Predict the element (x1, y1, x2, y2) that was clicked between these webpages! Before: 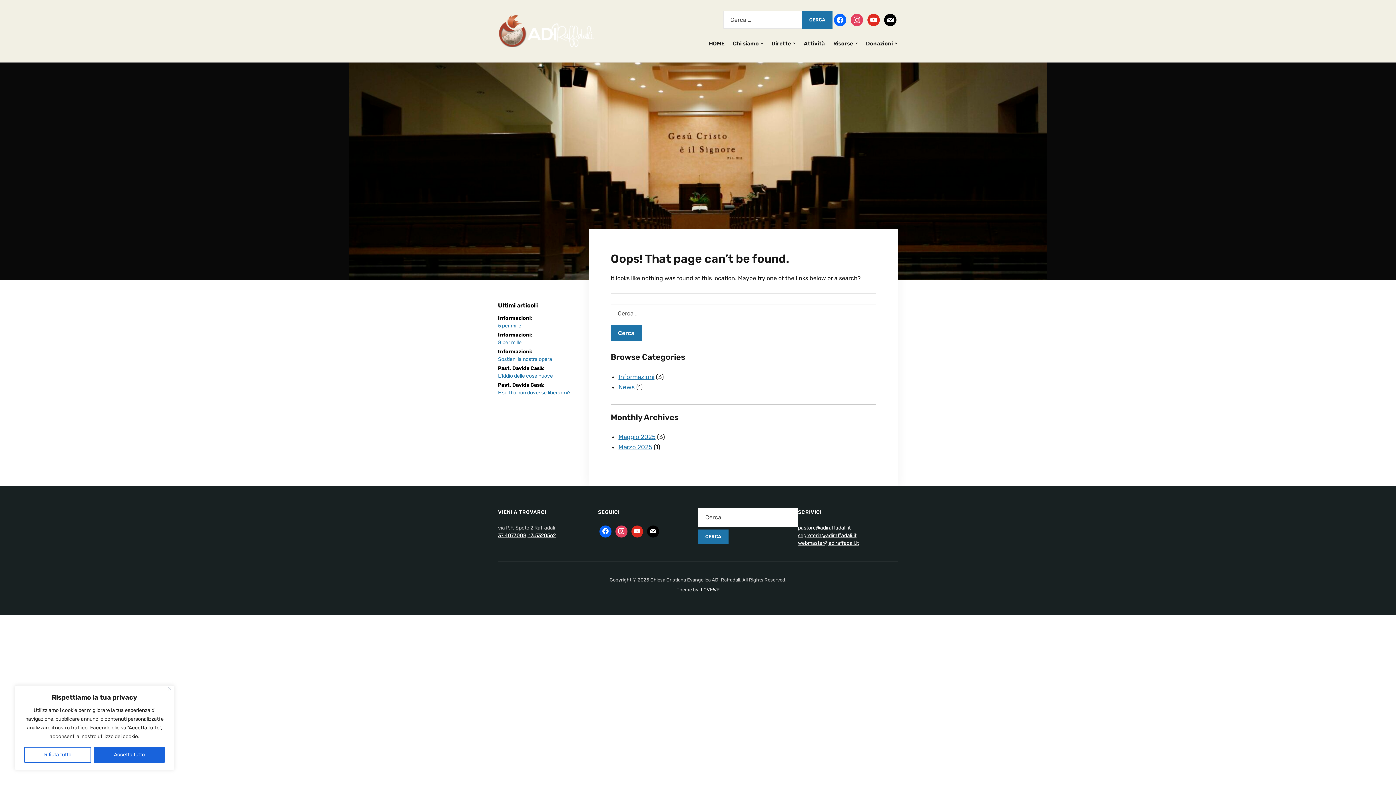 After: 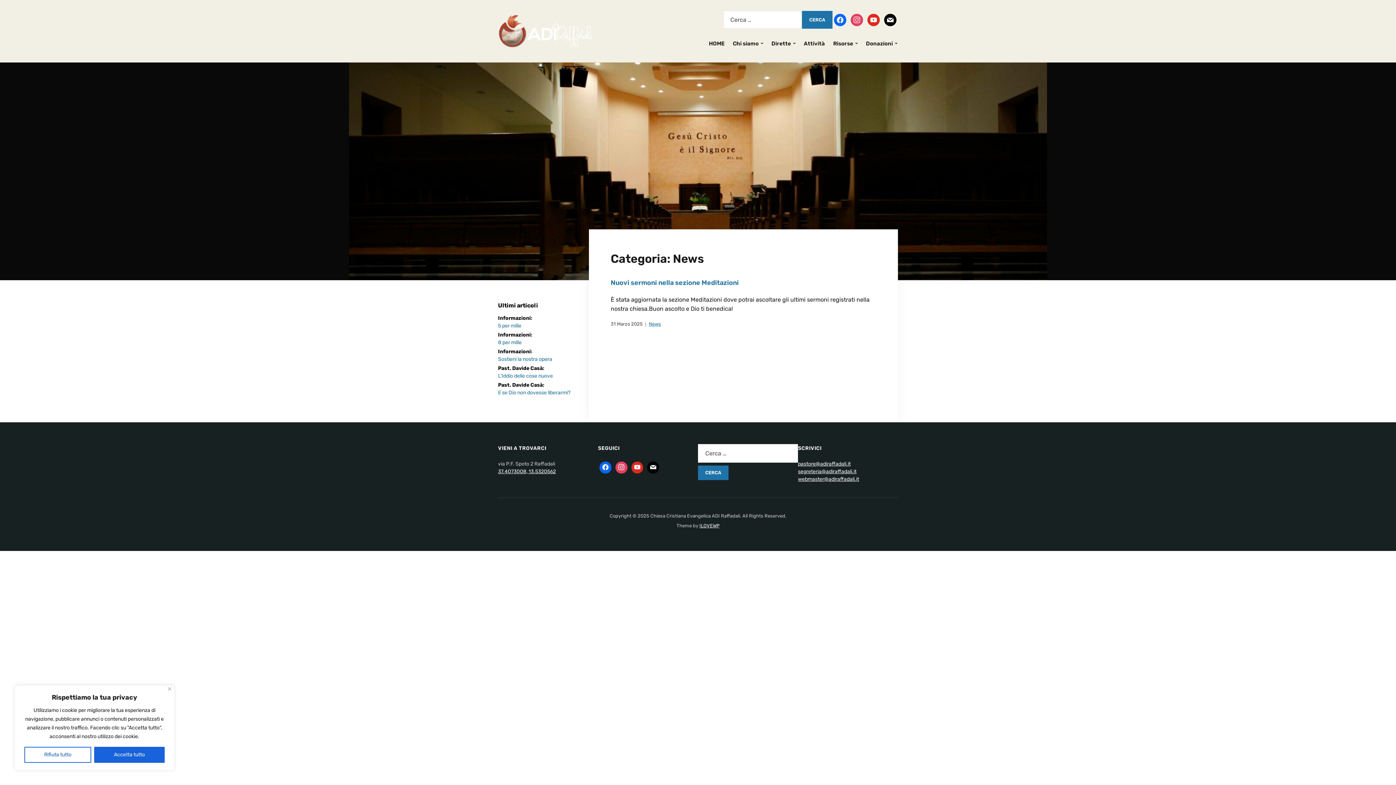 Action: bbox: (618, 383, 635, 390) label: News